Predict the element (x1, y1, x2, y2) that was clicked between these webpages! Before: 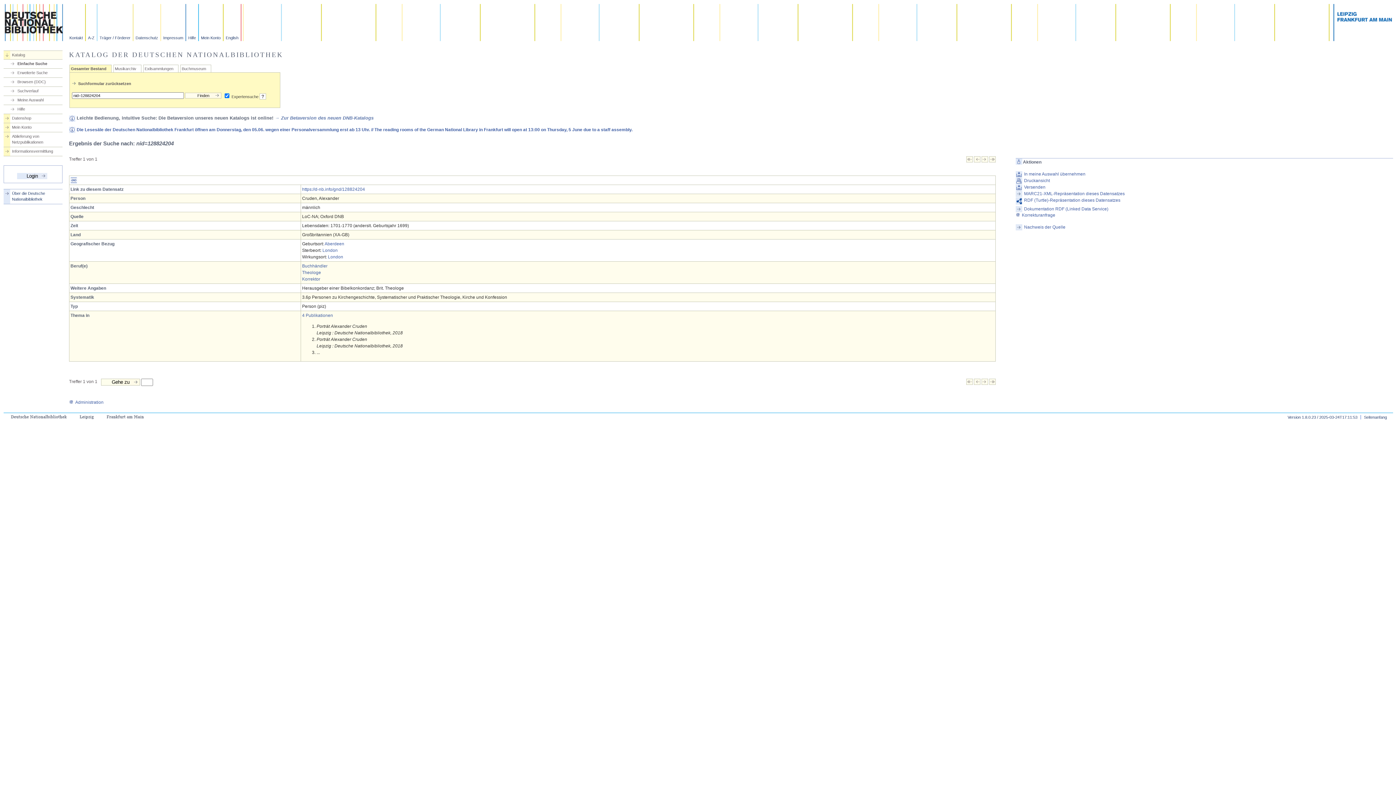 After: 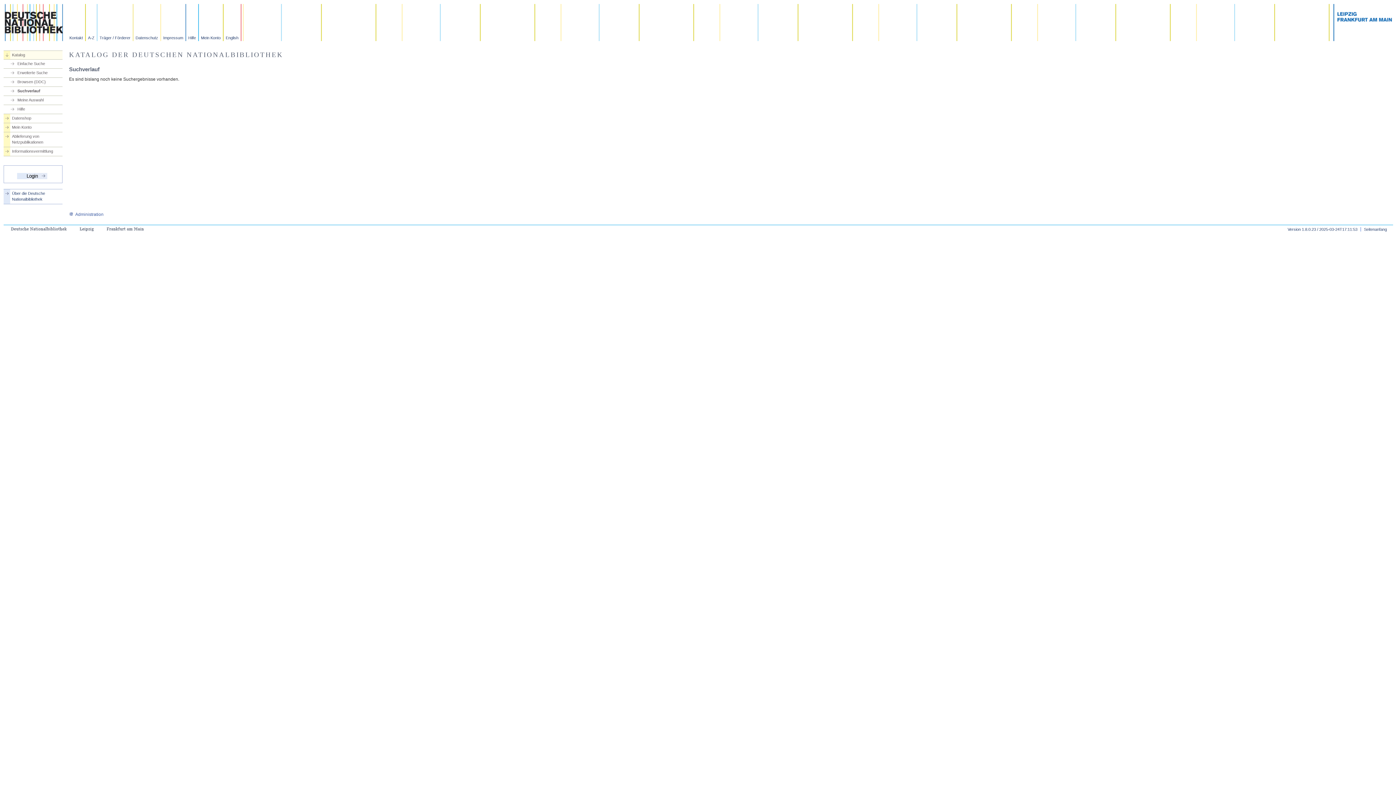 Action: label: Suchverlauf bbox: (9, 88, 62, 93)